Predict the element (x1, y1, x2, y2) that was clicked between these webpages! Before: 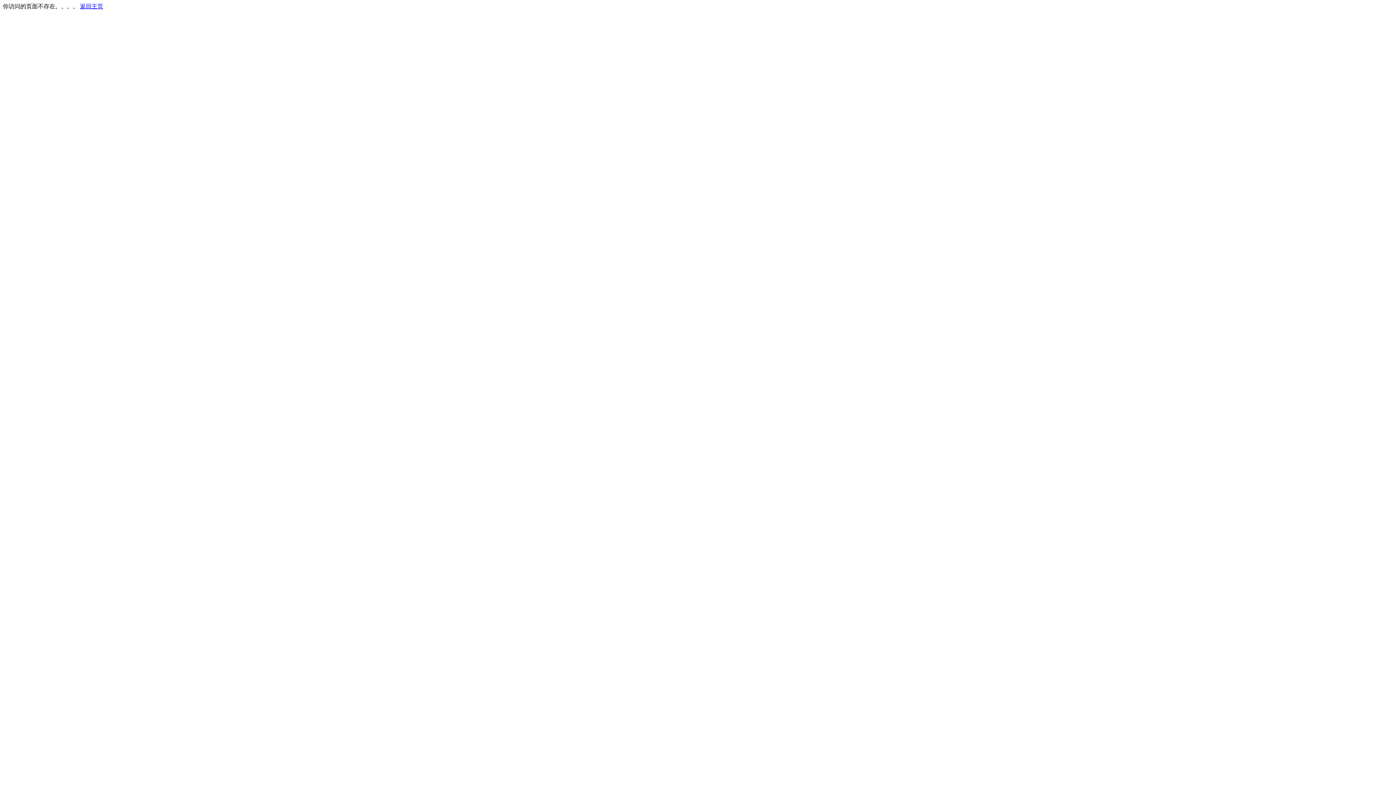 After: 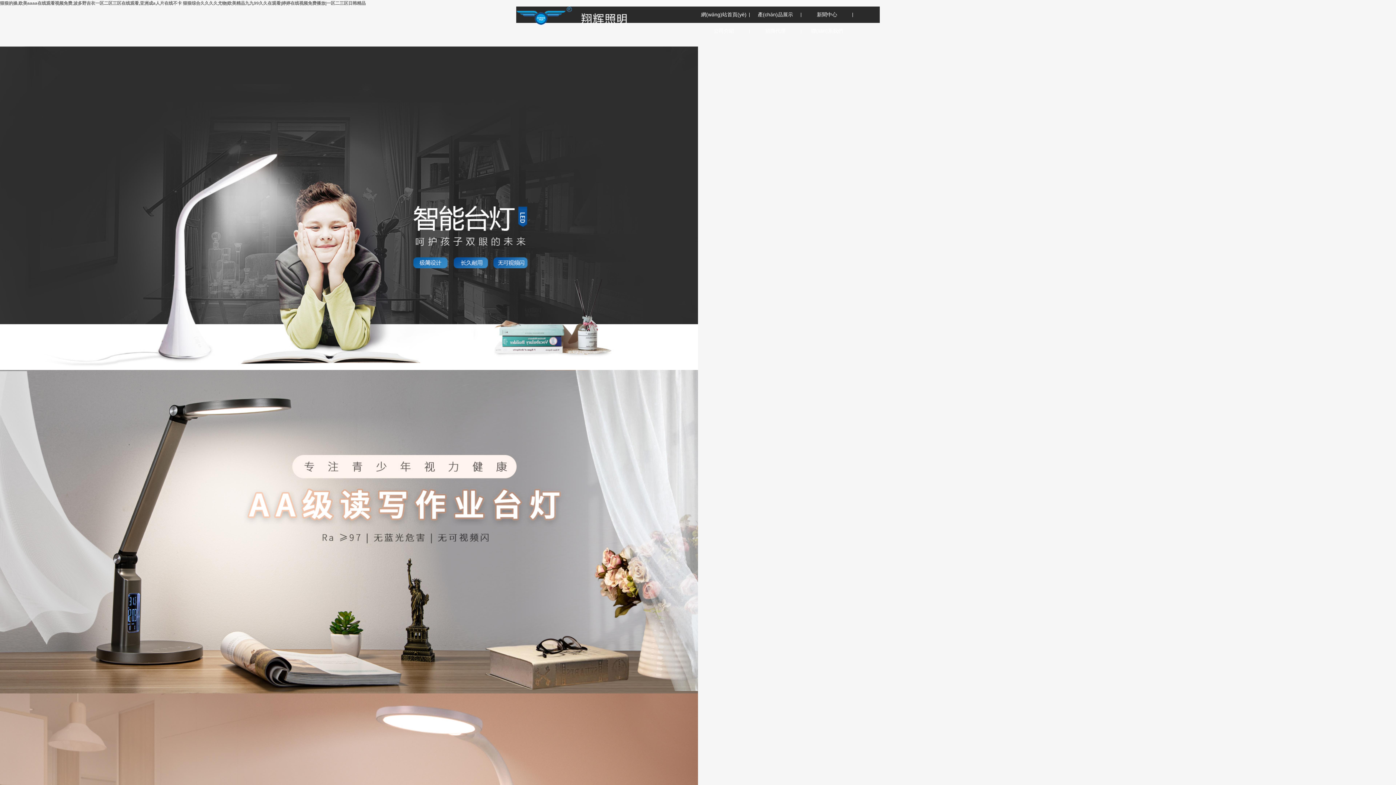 Action: label: 返回主页 bbox: (80, 3, 103, 9)